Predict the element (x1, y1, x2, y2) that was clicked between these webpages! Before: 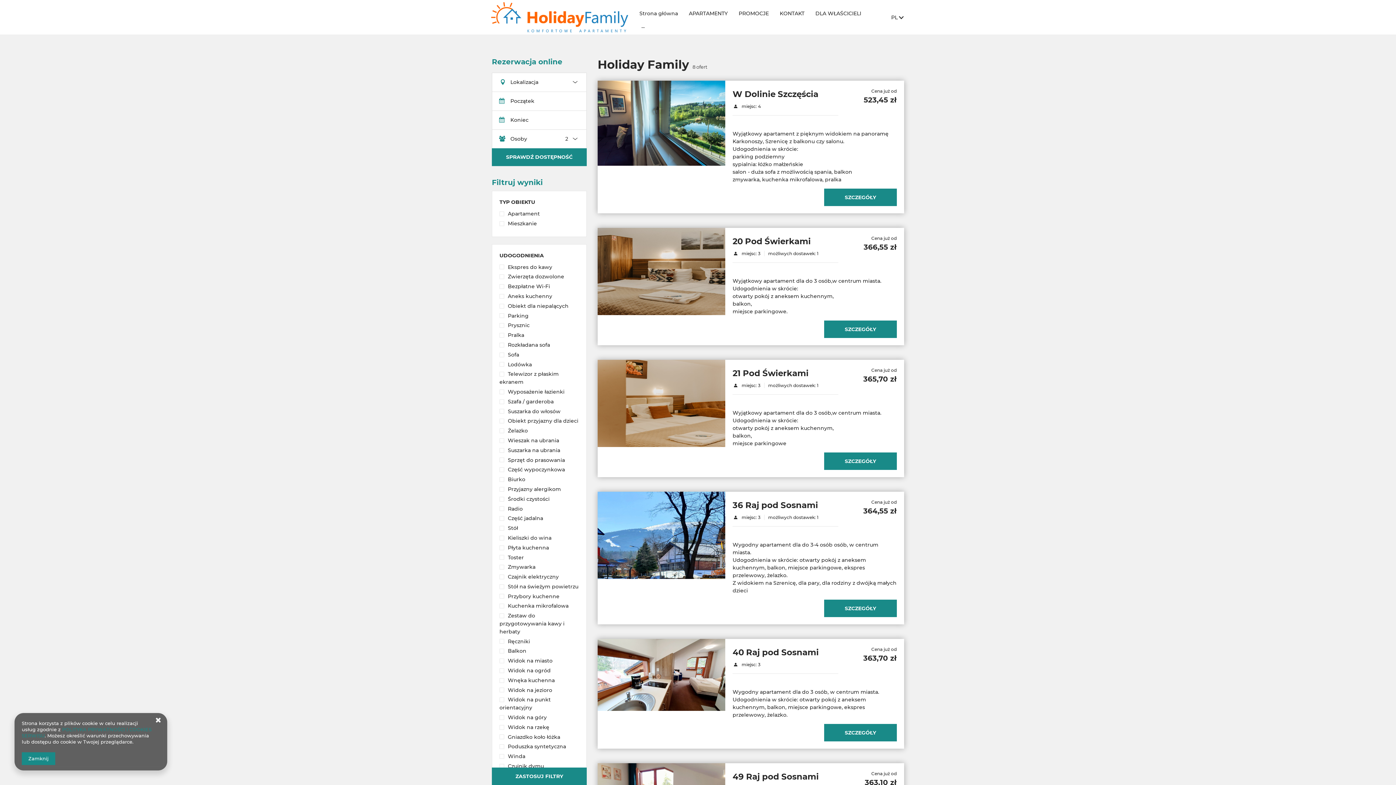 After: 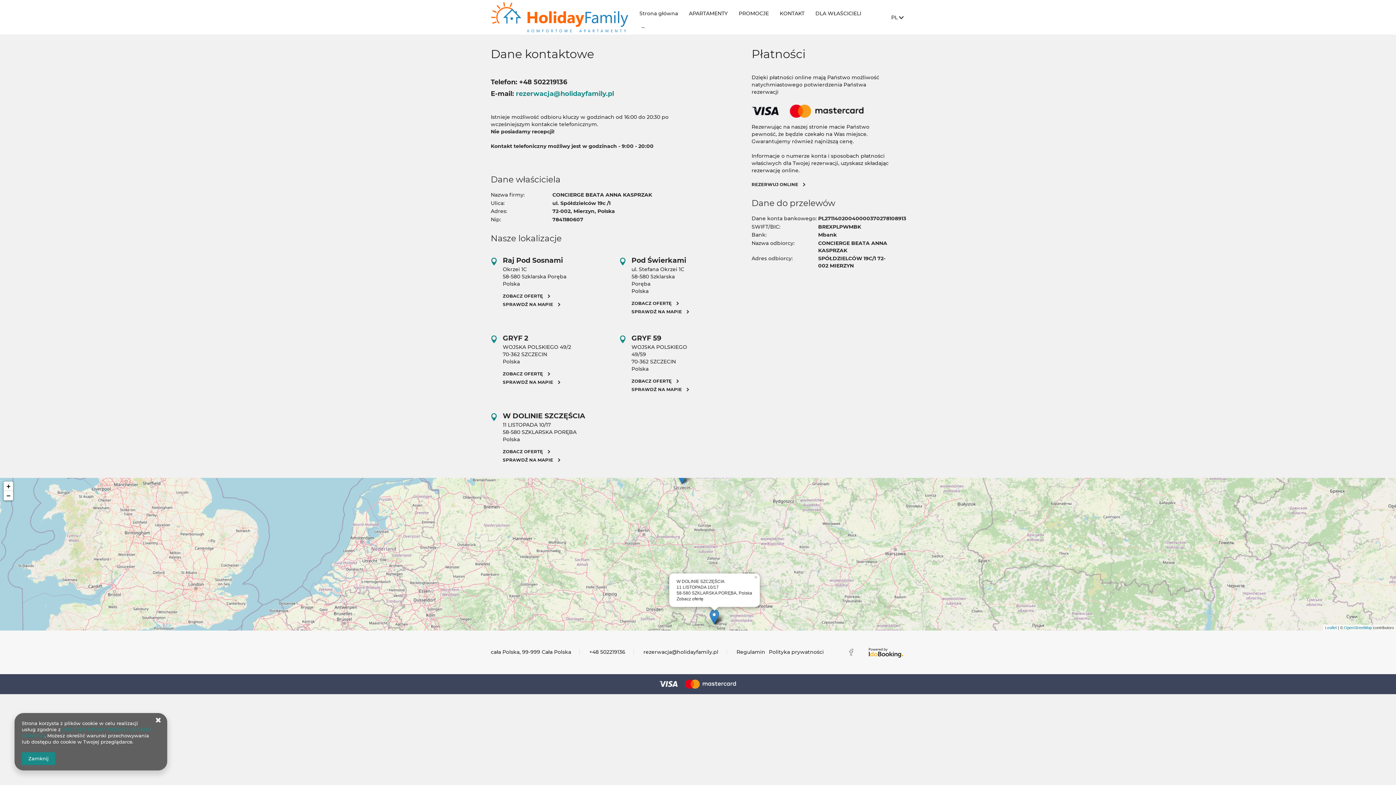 Action: bbox: (774, 4, 810, 22) label: KONTAKT